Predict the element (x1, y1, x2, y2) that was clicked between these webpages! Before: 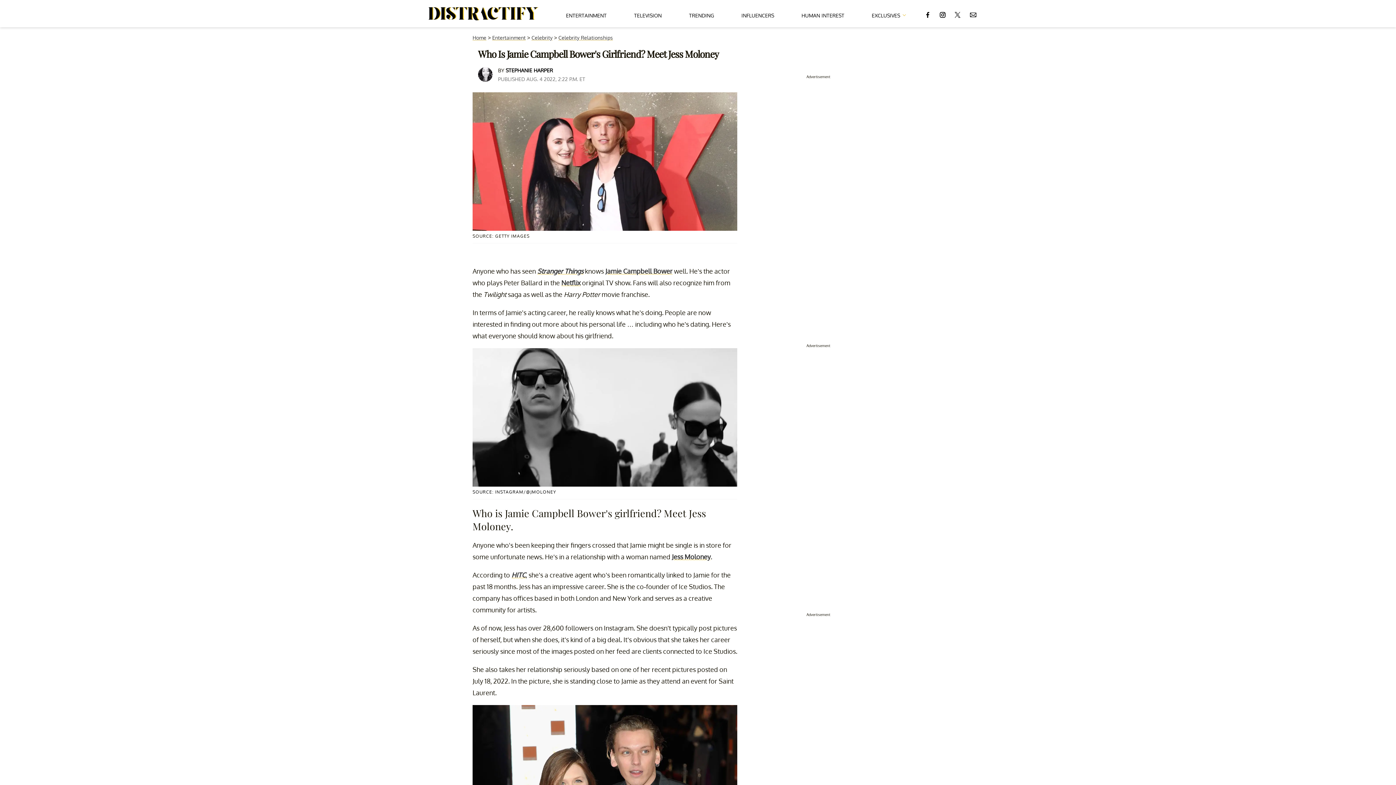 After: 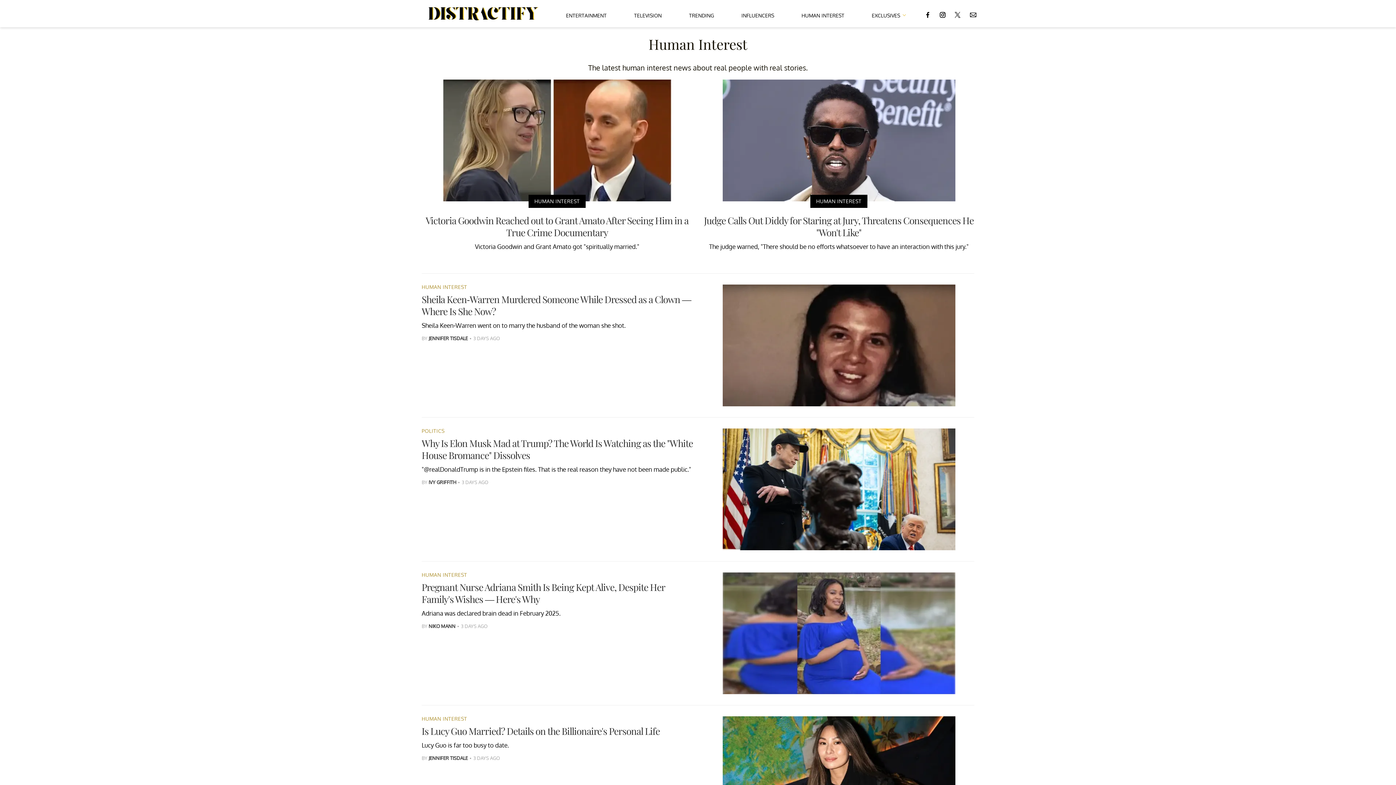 Action: label: HUMAN INTEREST bbox: (801, 5, 844, 22)